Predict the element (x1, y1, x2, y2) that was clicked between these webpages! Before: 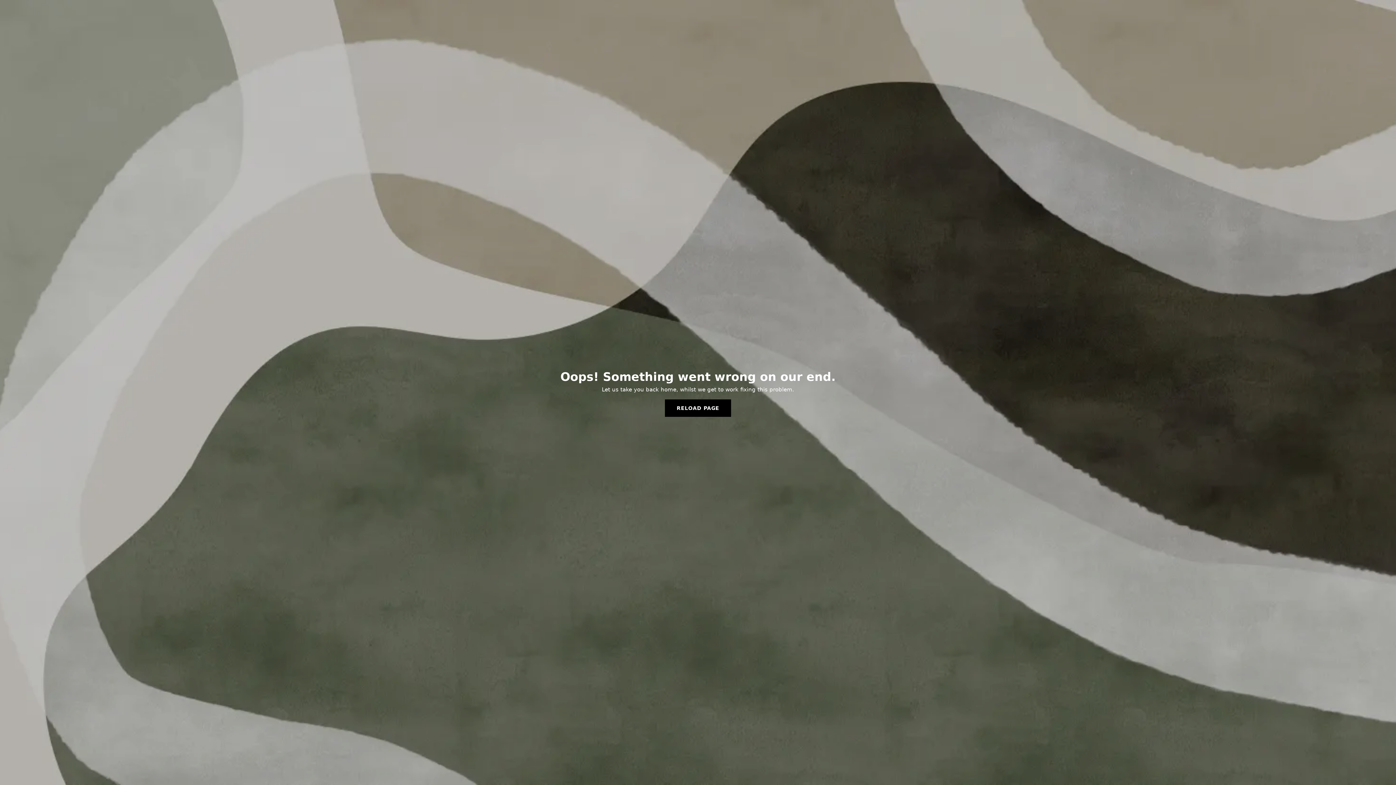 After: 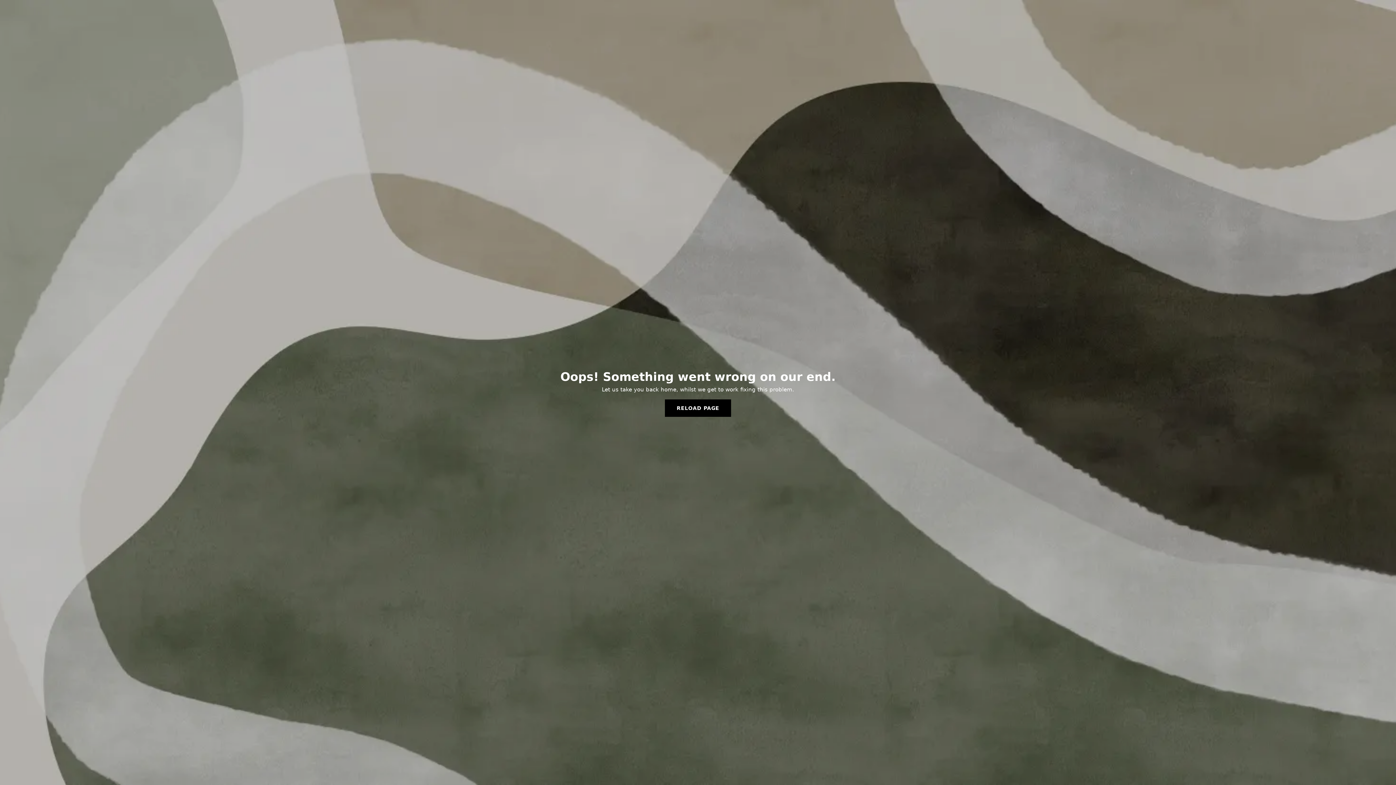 Action: bbox: (665, 399, 731, 417) label: RELOAD PAGE